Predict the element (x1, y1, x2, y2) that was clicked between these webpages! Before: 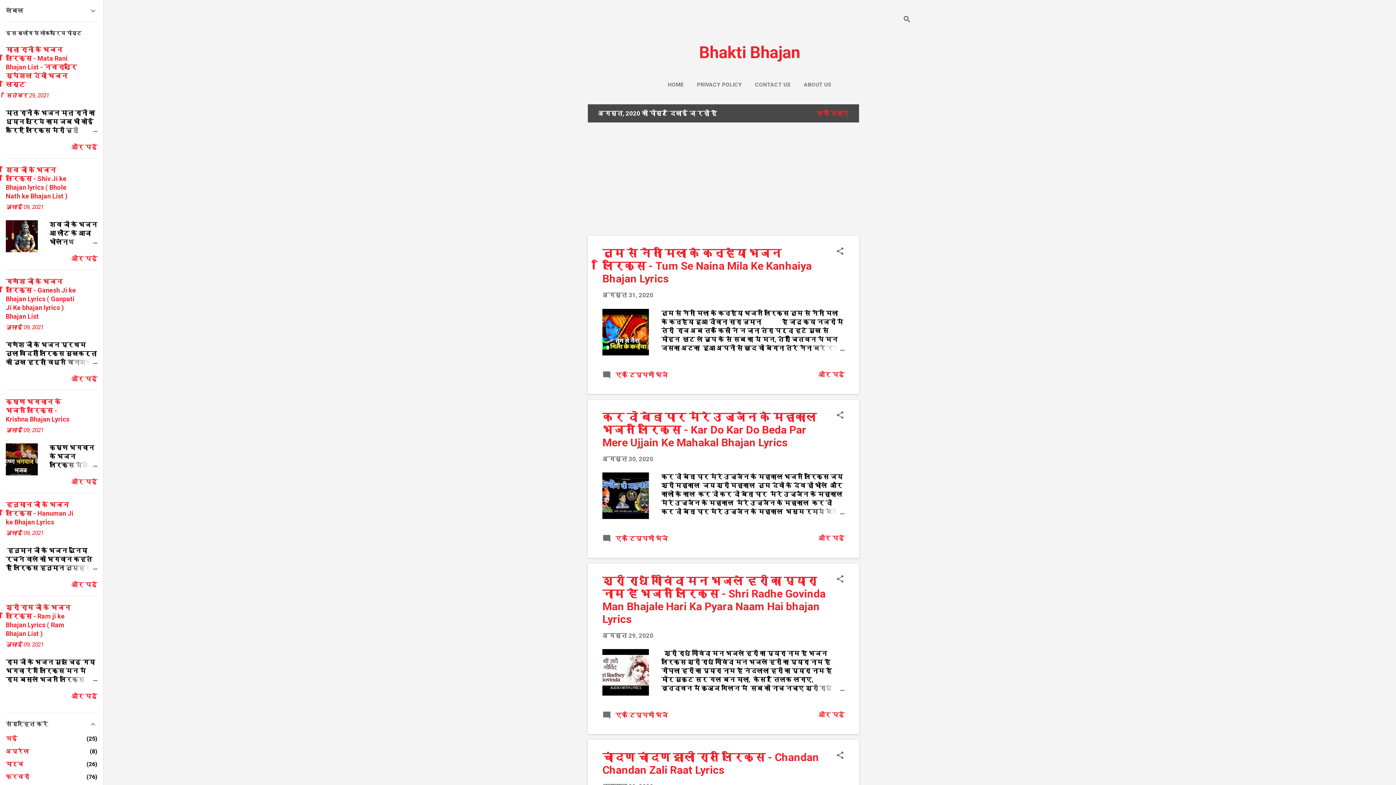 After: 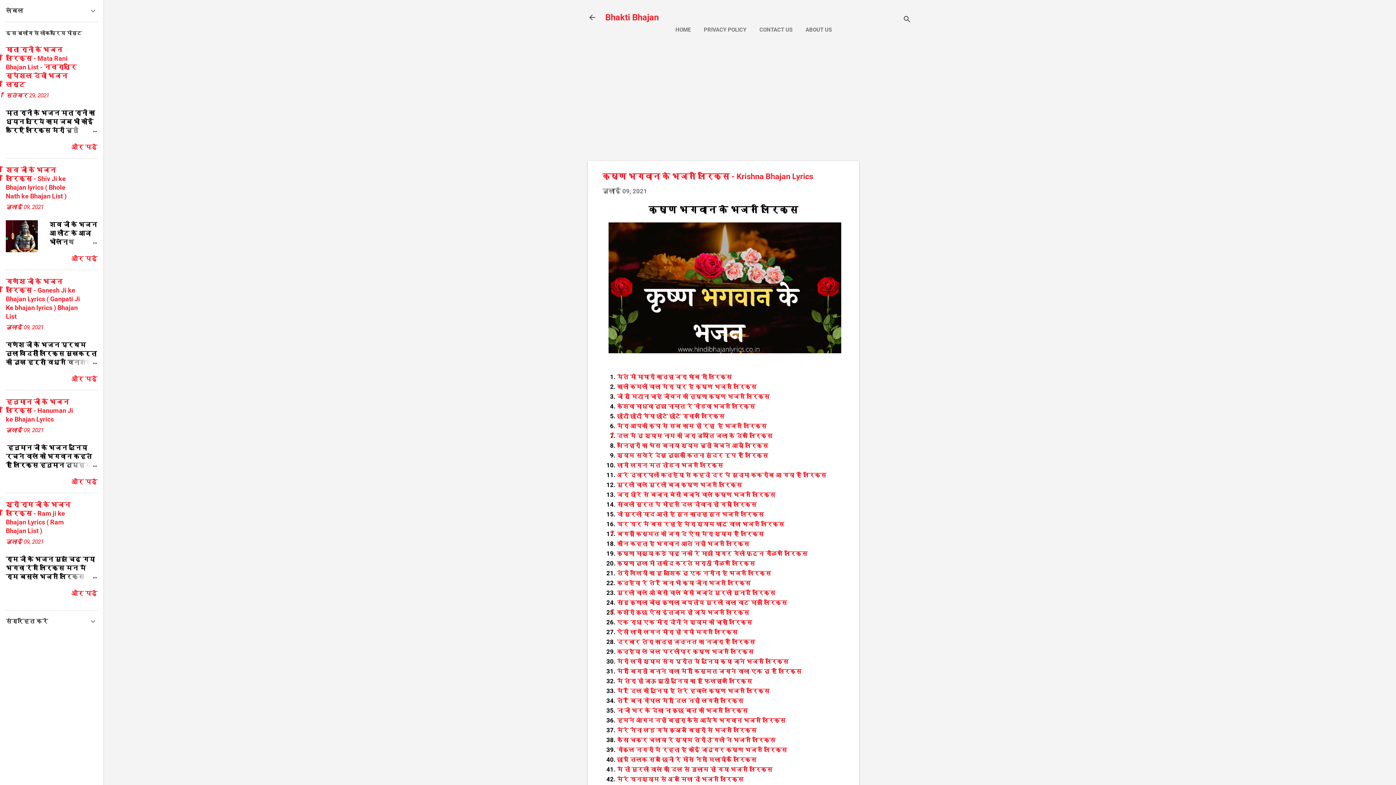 Action: bbox: (5, 427, 43, 433) label: जुलाई 09, 2021